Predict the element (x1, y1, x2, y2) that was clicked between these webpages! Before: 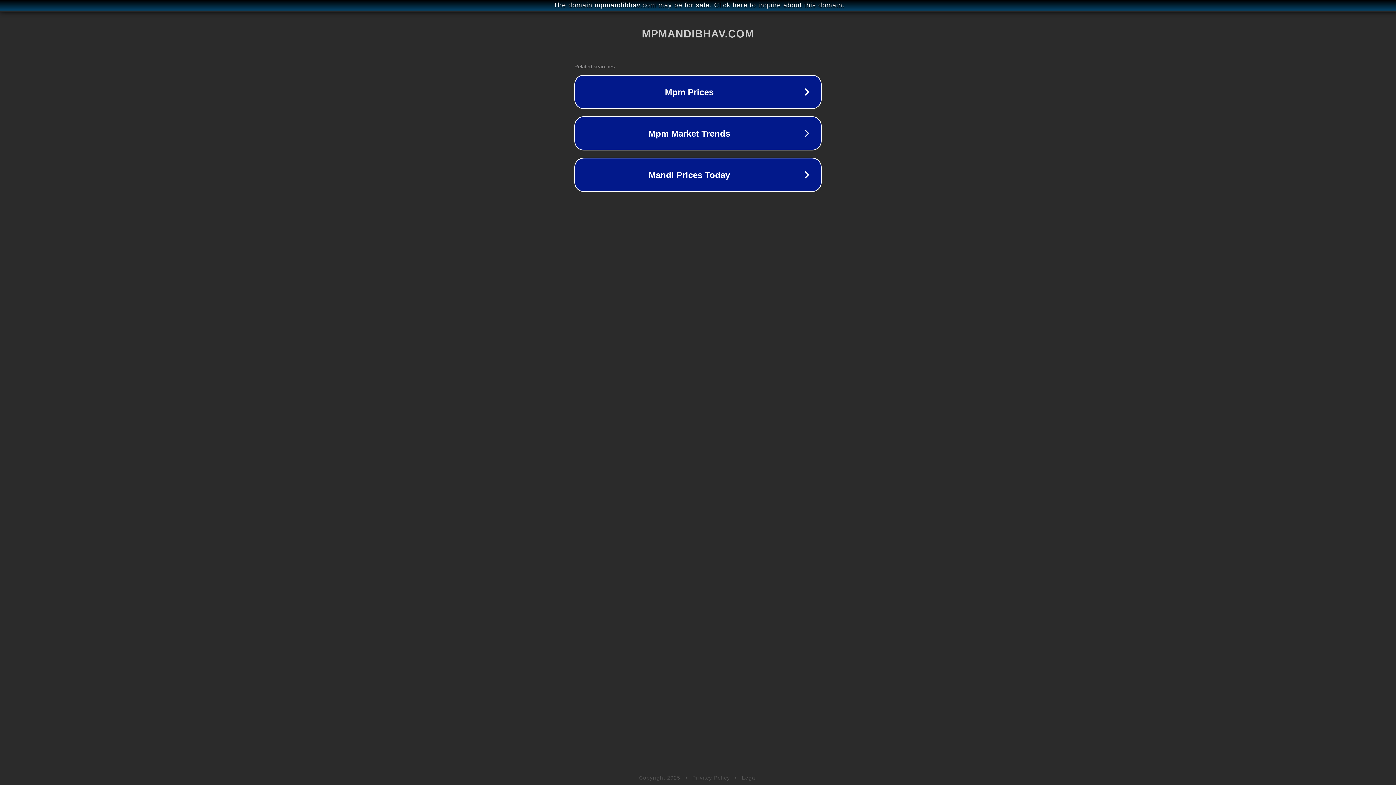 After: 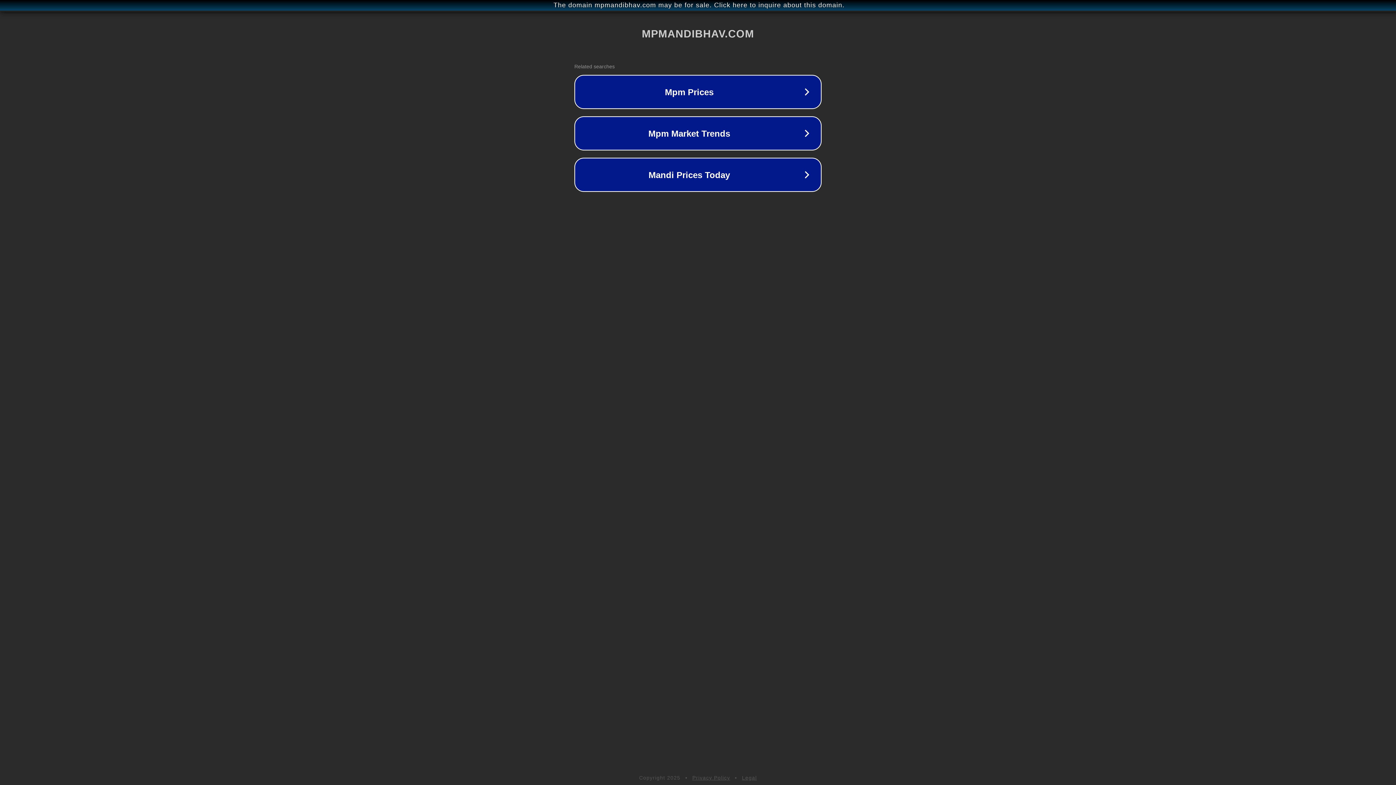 Action: label: Legal bbox: (742, 775, 757, 781)